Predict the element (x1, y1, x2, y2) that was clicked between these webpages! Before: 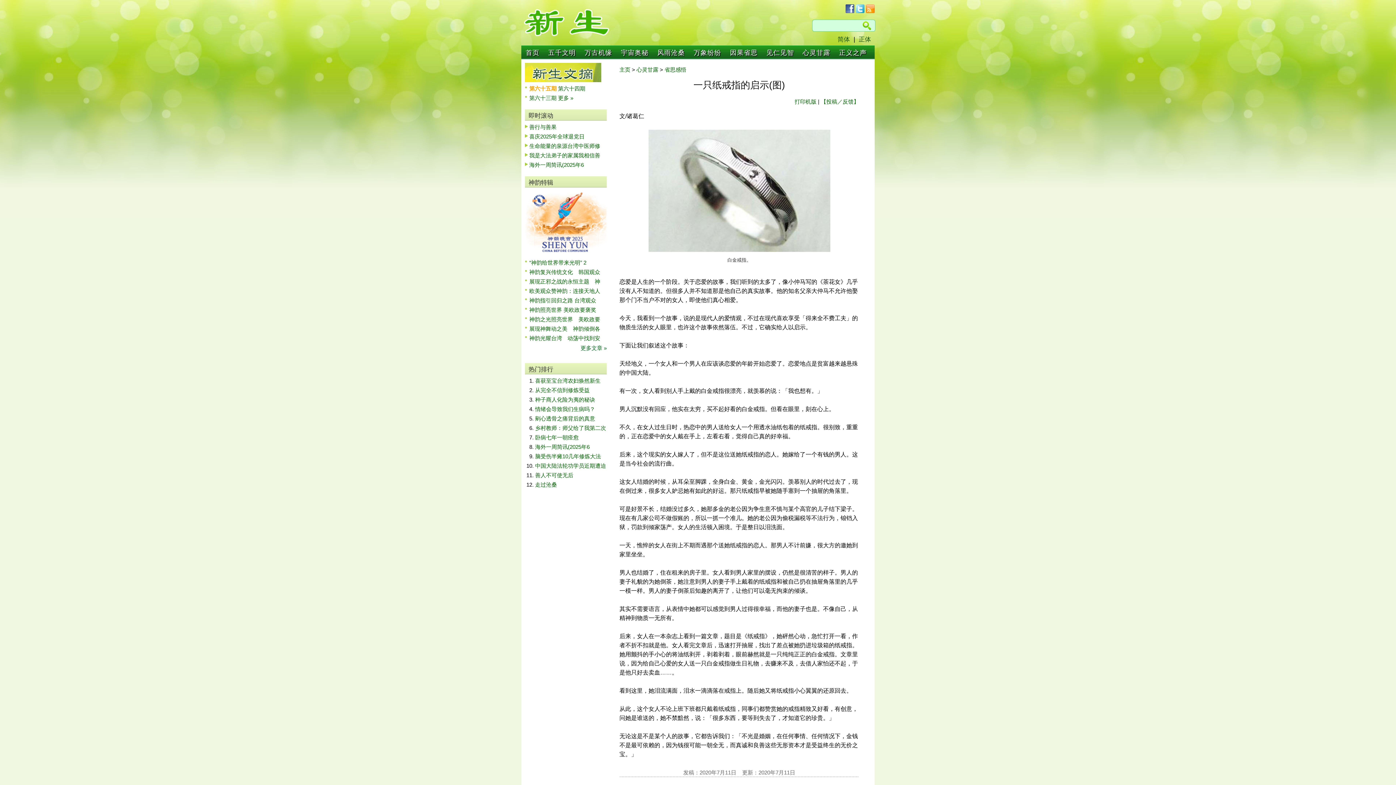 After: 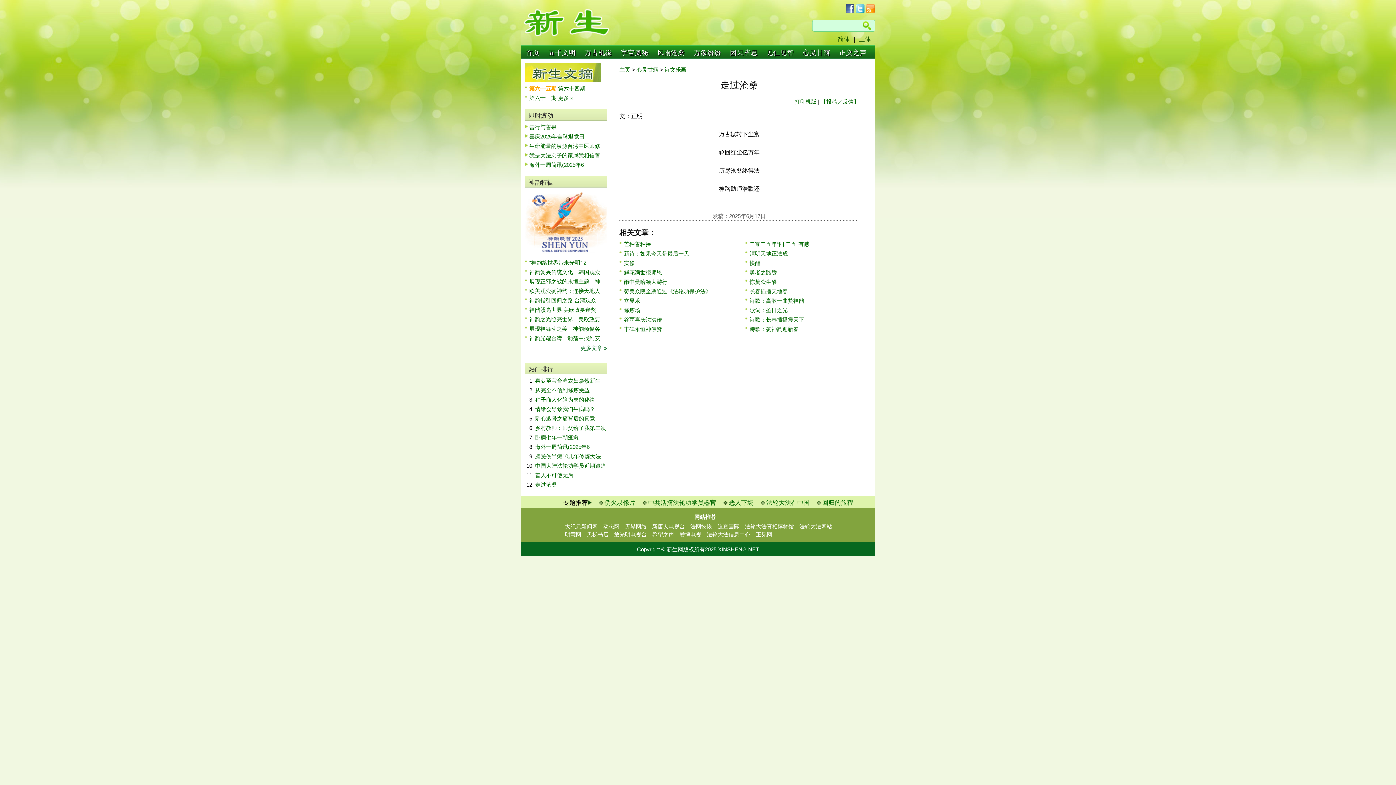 Action: label: 走过沧桑 bbox: (535, 481, 557, 488)